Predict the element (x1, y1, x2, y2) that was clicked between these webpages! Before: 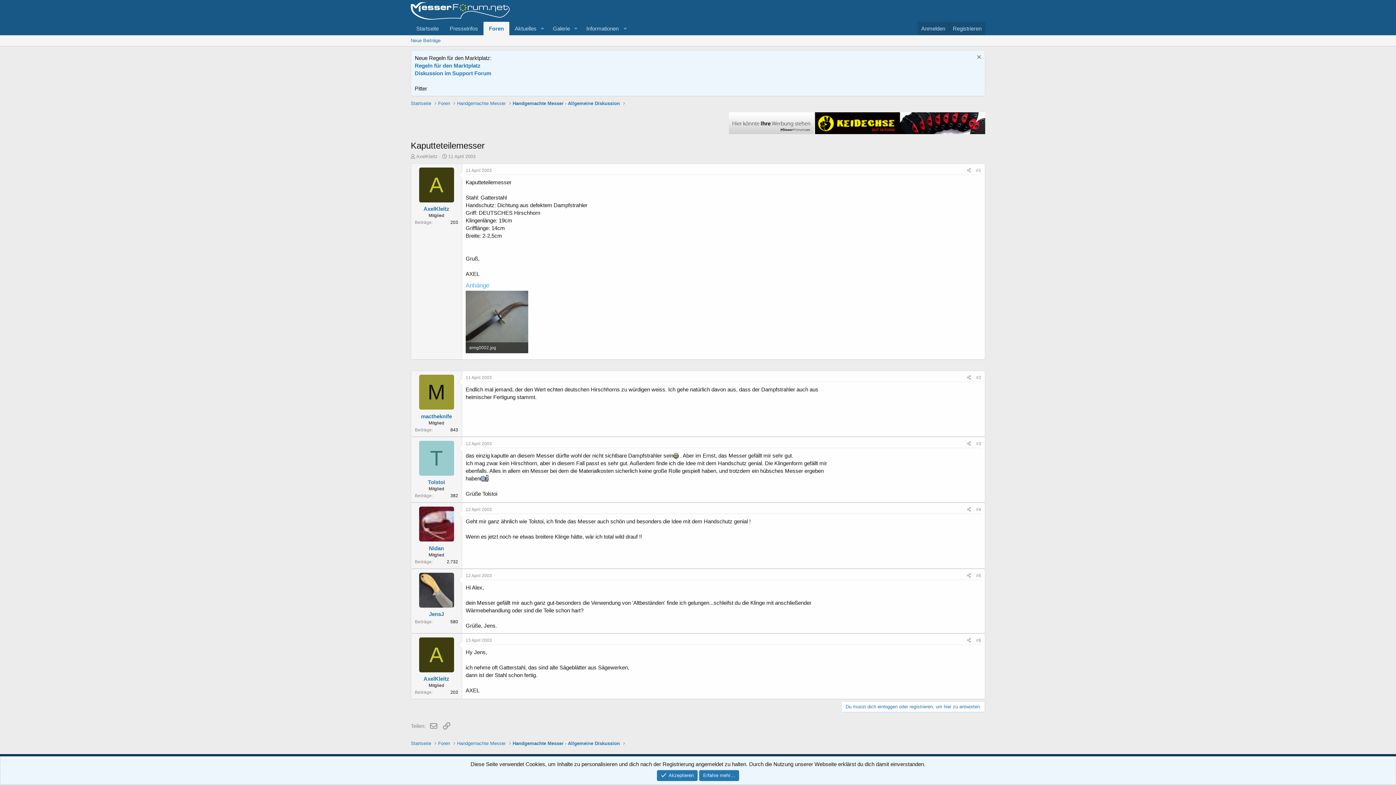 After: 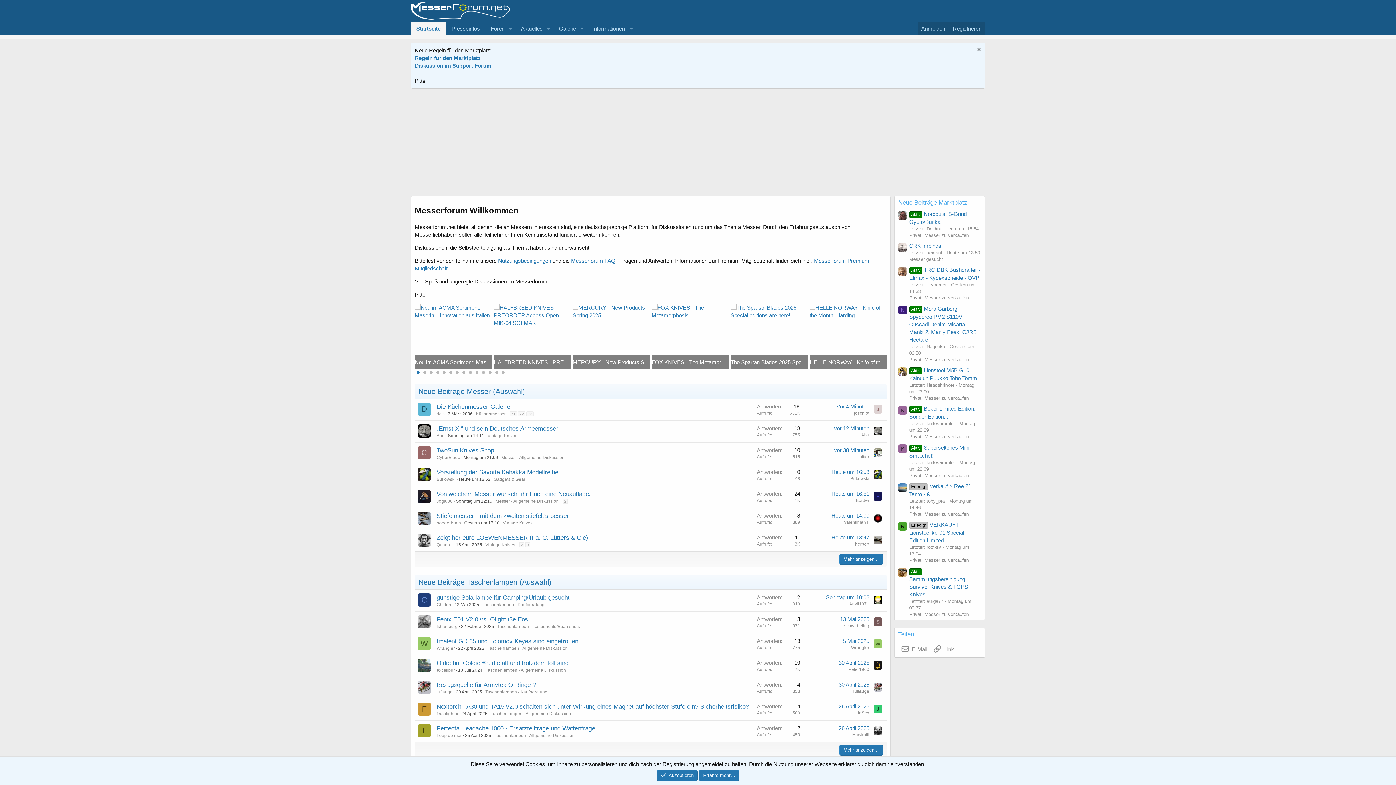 Action: label: Startseite bbox: (410, 740, 431, 747)